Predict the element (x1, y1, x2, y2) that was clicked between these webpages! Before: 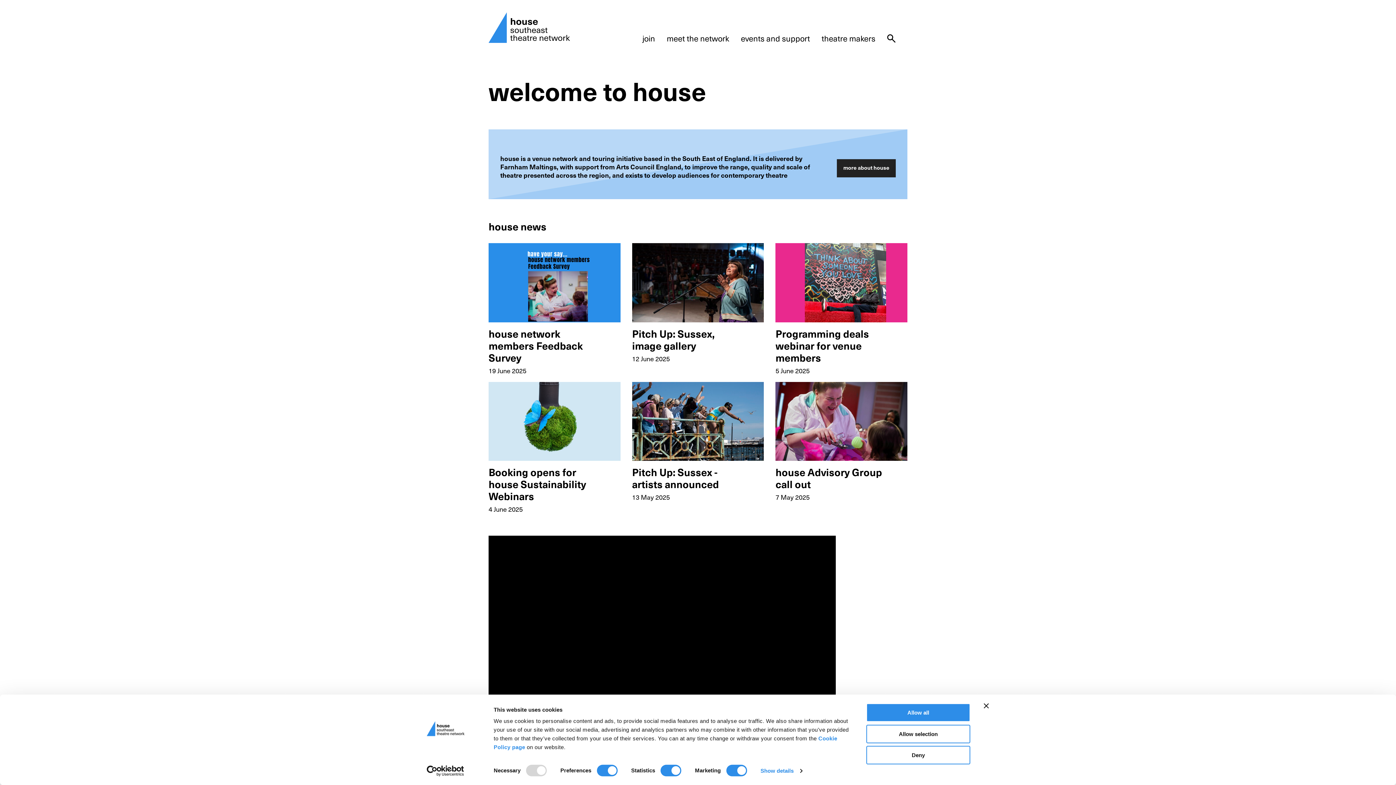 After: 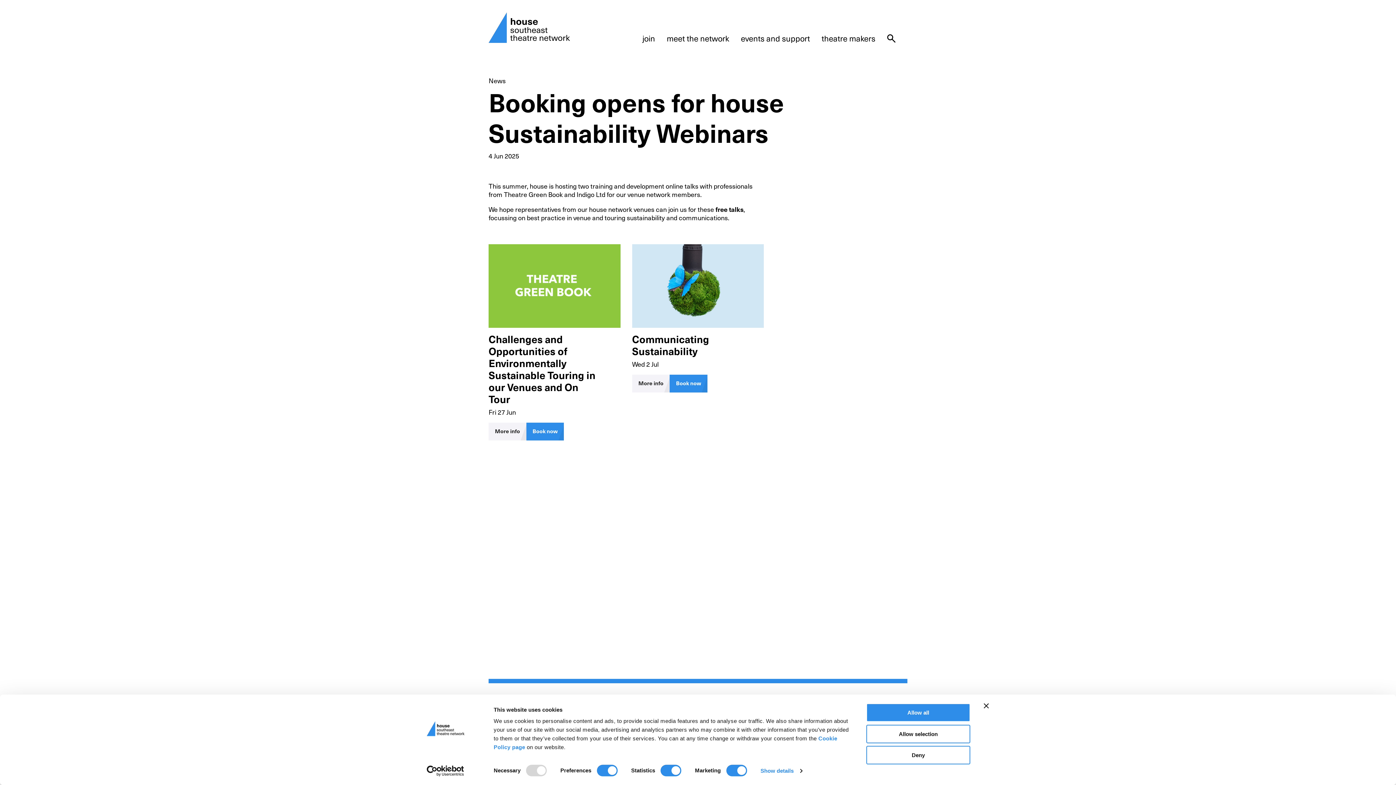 Action: label: Booking opens for house Sustainability Webinars
4 June 2025 bbox: (488, 382, 620, 514)